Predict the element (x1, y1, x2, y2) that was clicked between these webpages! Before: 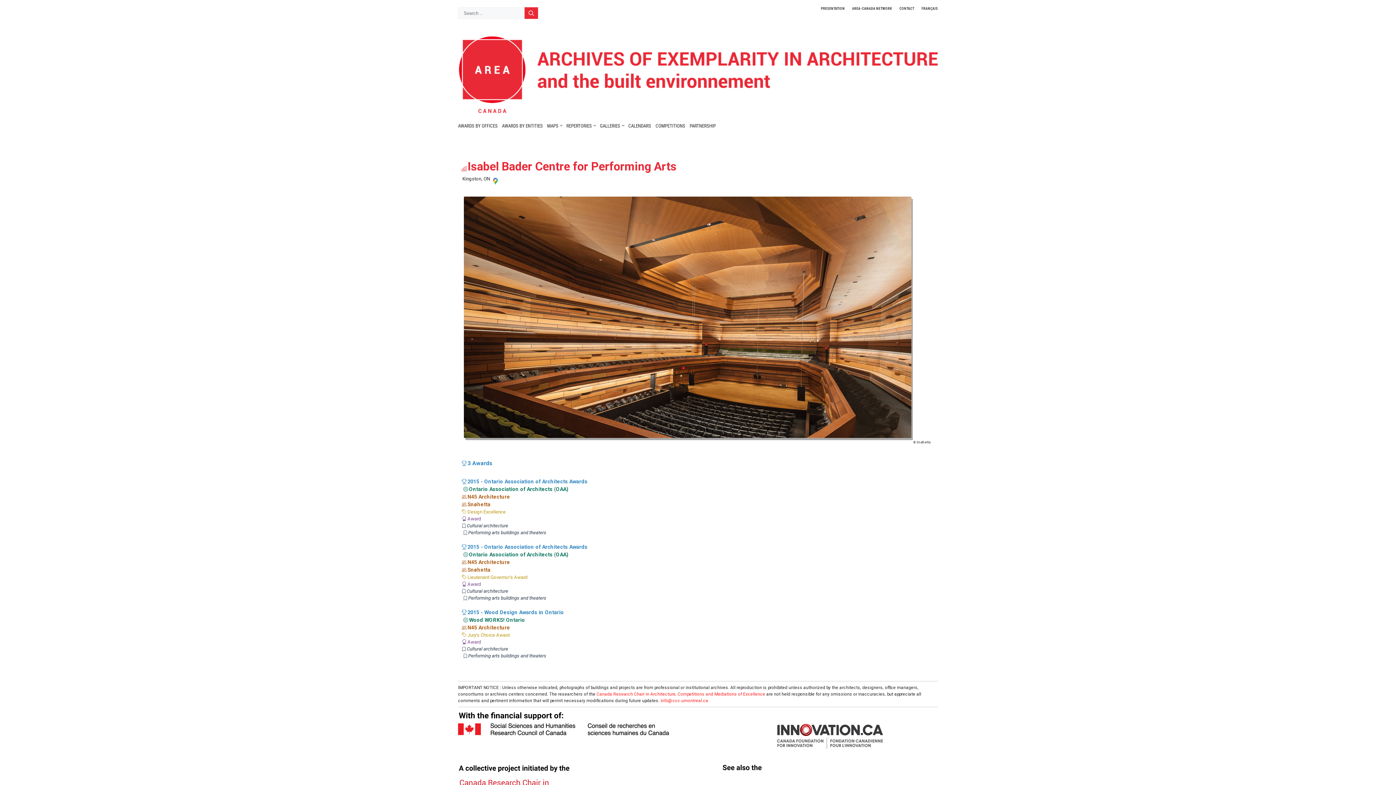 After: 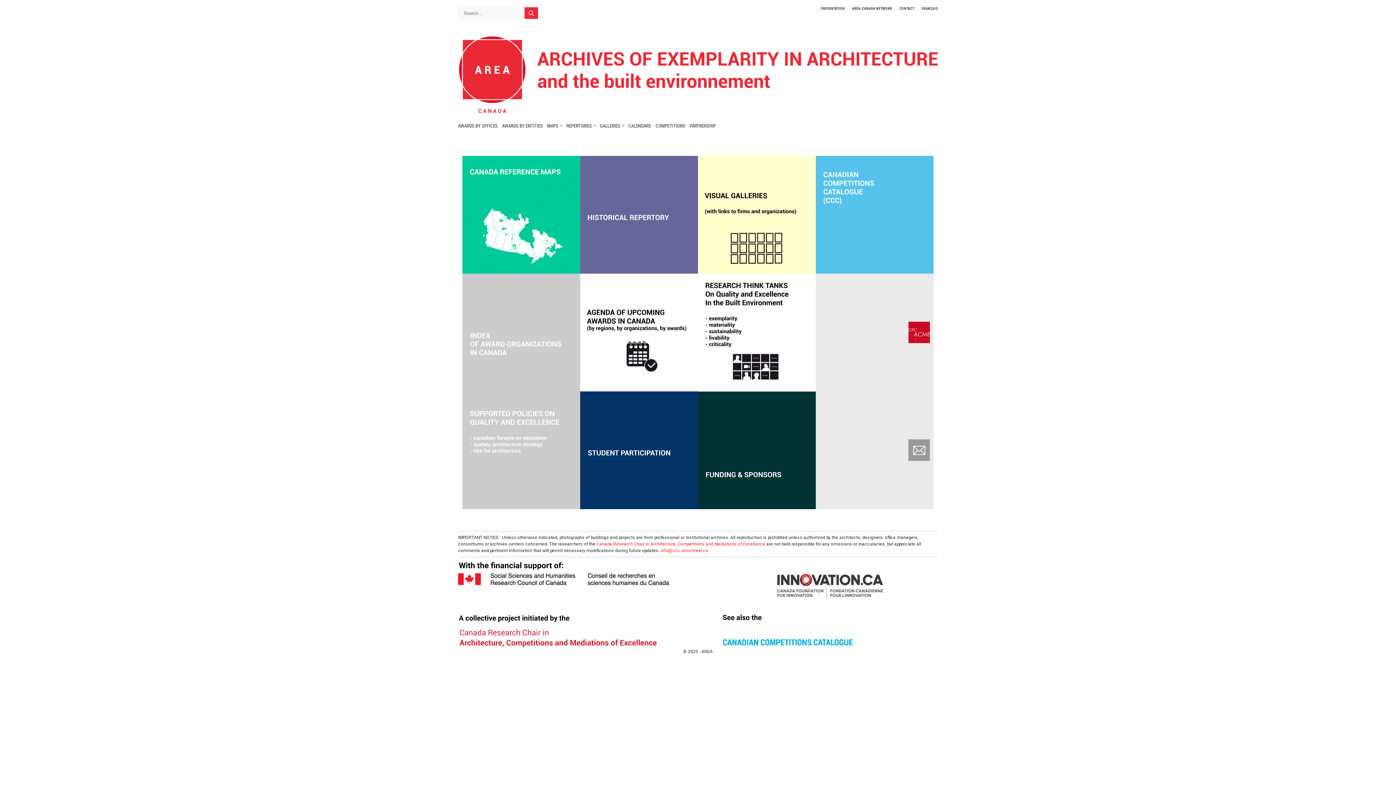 Action: bbox: (458, 71, 938, 76)